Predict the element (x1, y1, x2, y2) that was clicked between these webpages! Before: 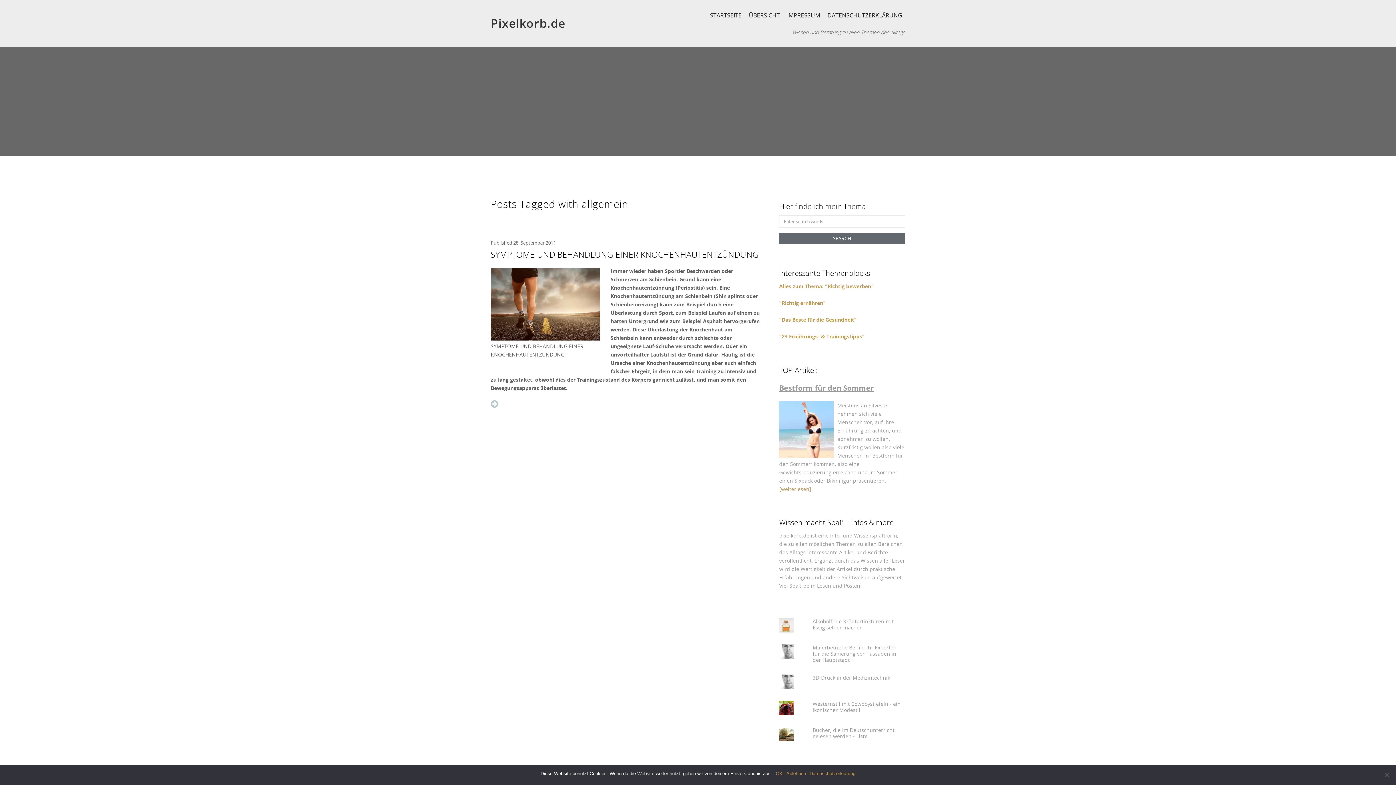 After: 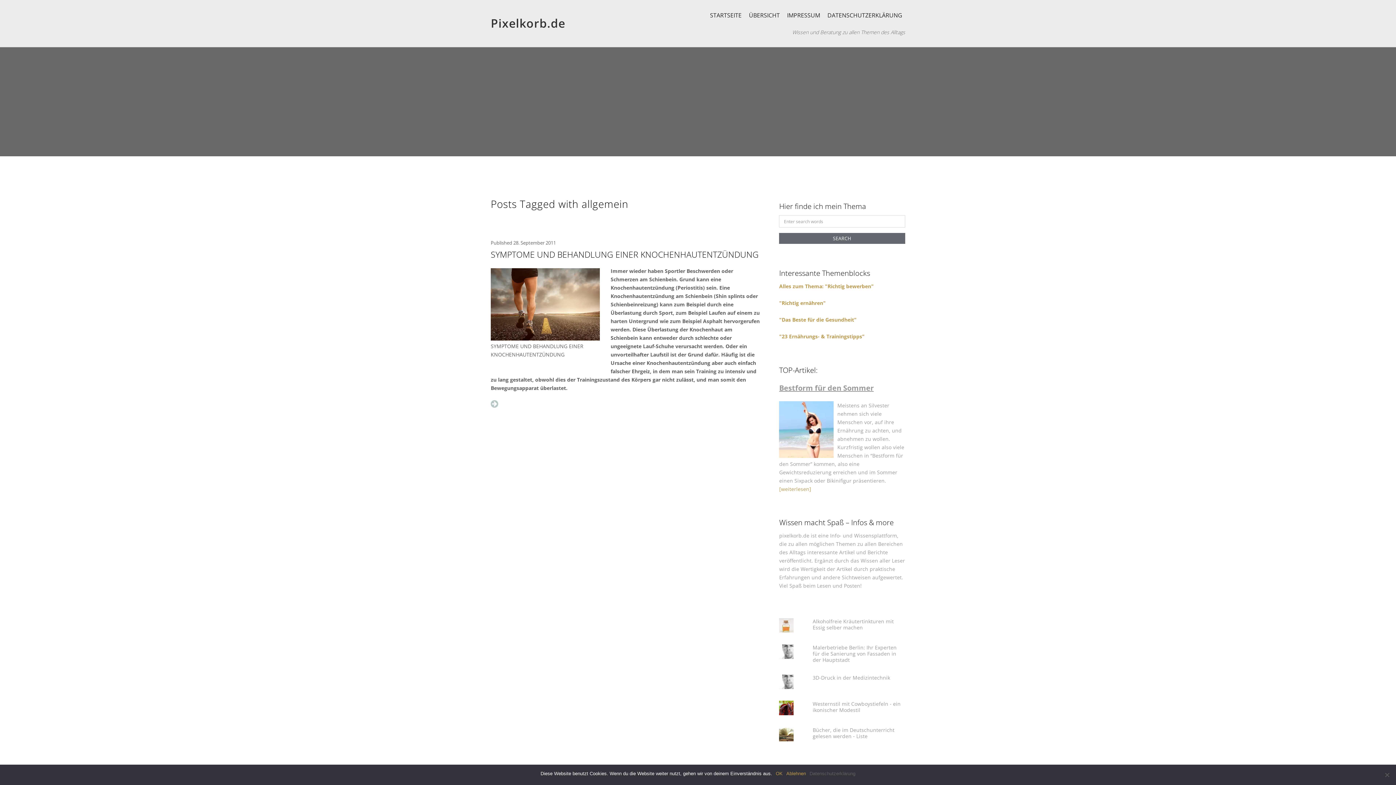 Action: label: Datenschutzerklärung bbox: (809, 770, 855, 777)